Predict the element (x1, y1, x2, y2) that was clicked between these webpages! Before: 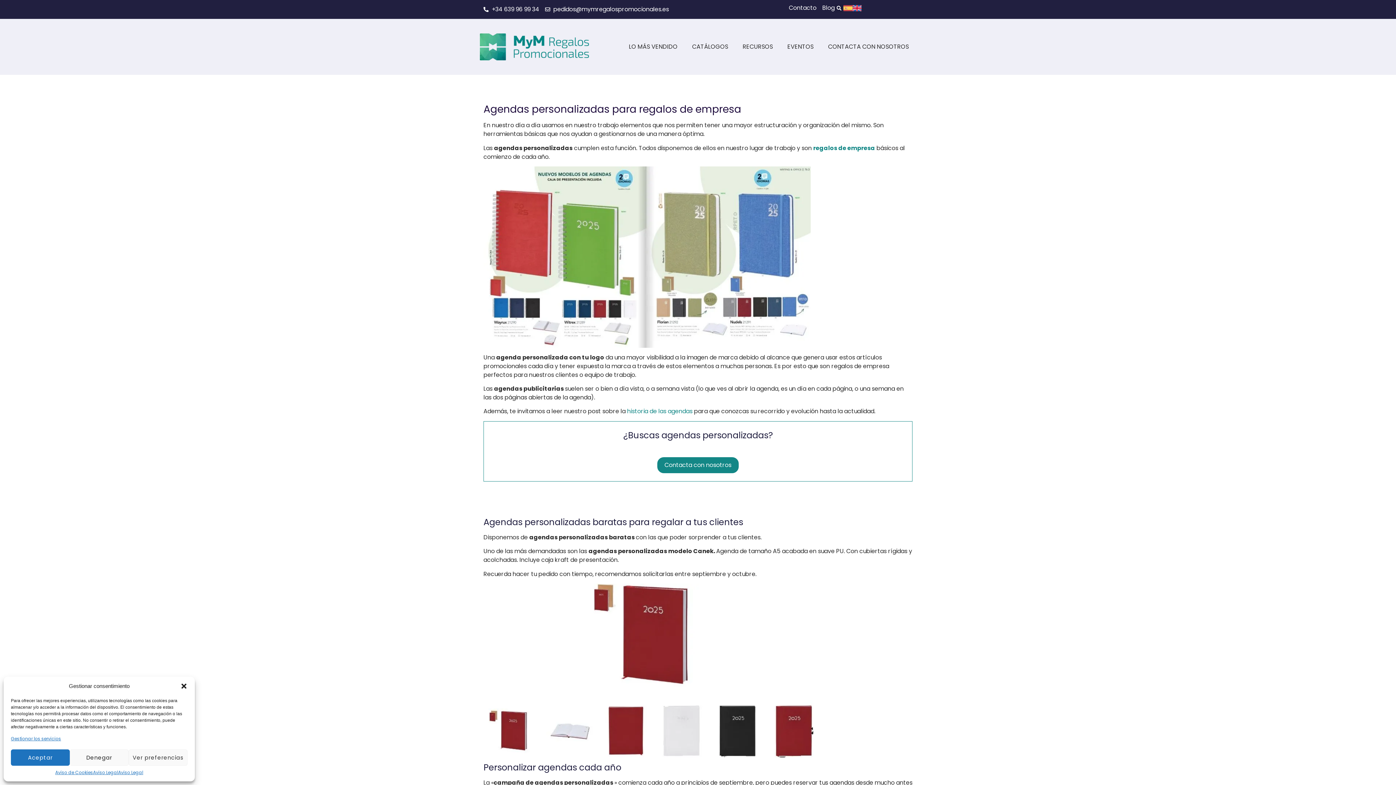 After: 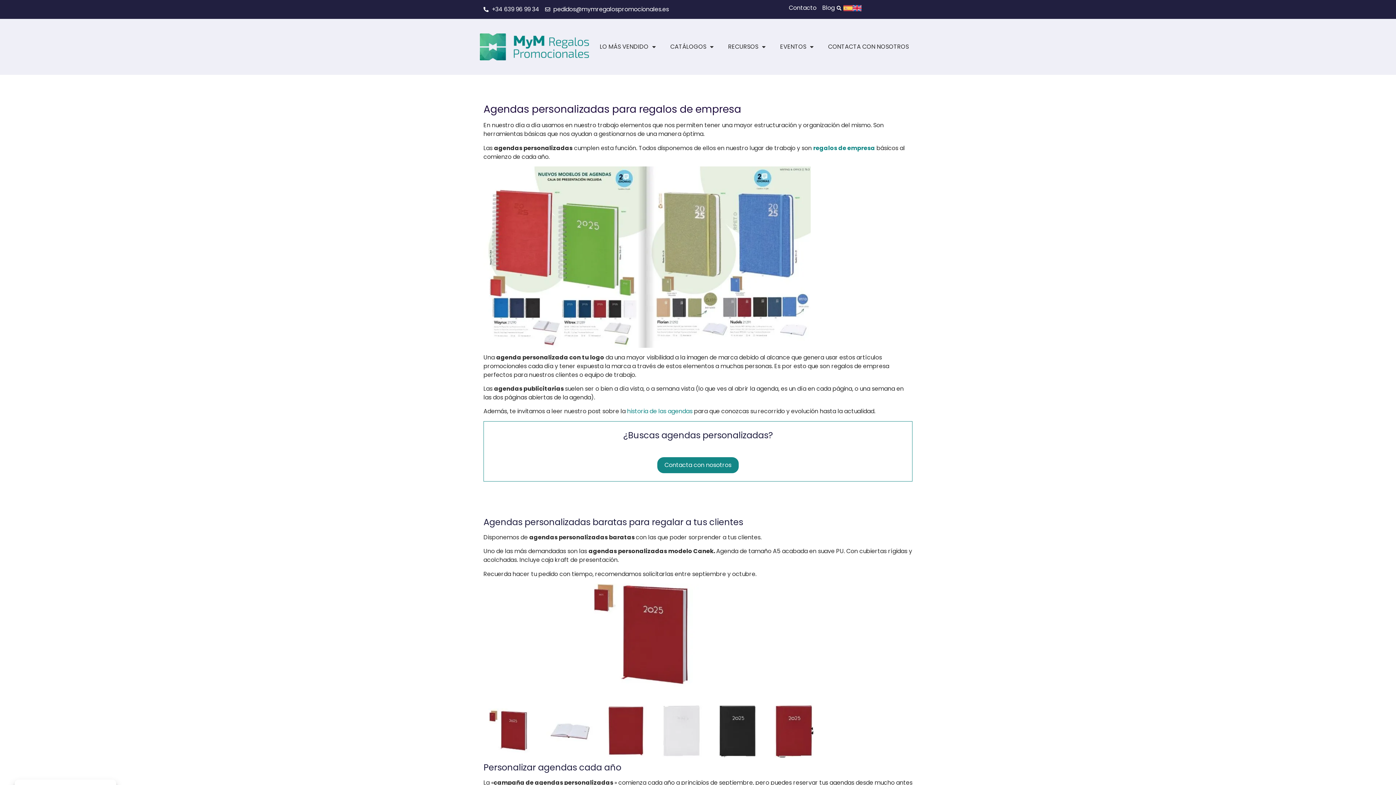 Action: bbox: (10, 749, 69, 766) label: Aceptar